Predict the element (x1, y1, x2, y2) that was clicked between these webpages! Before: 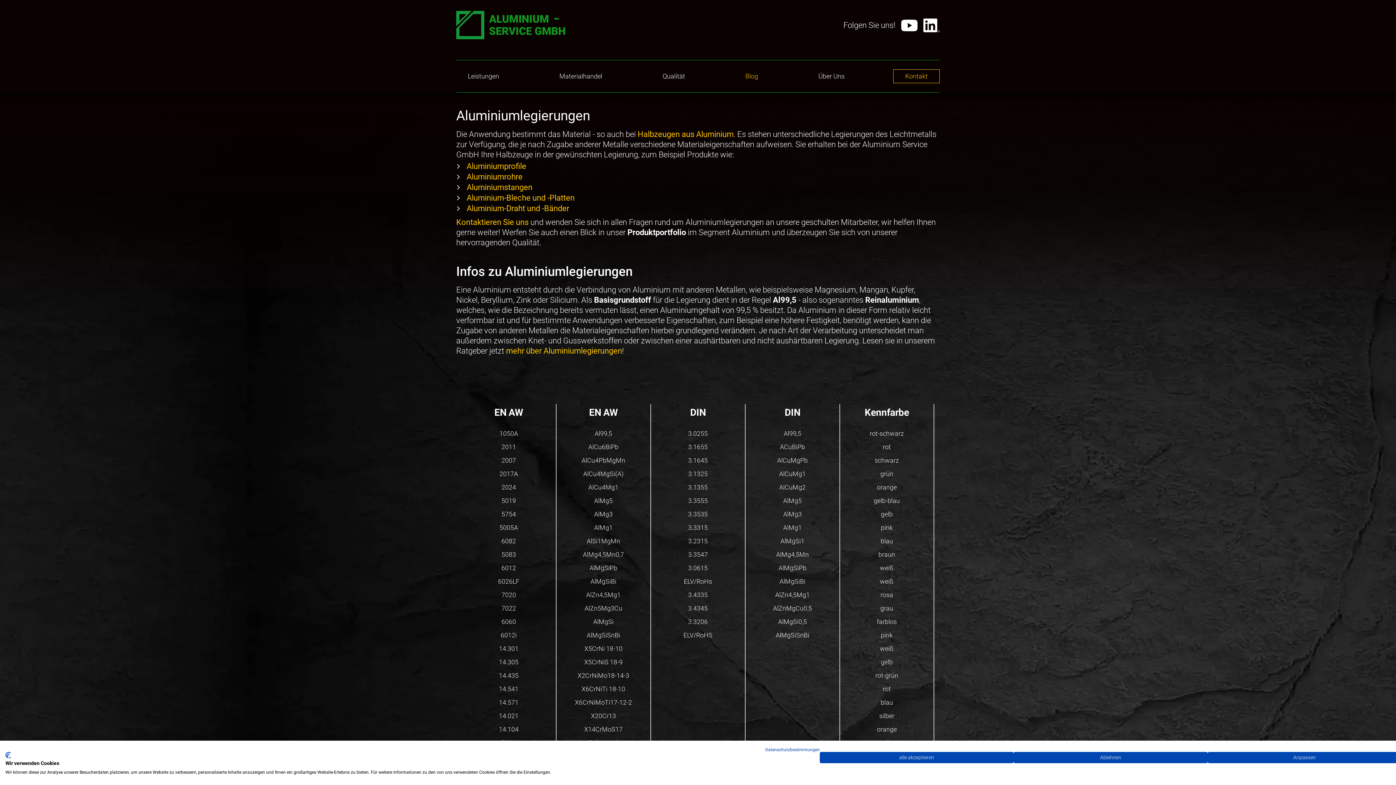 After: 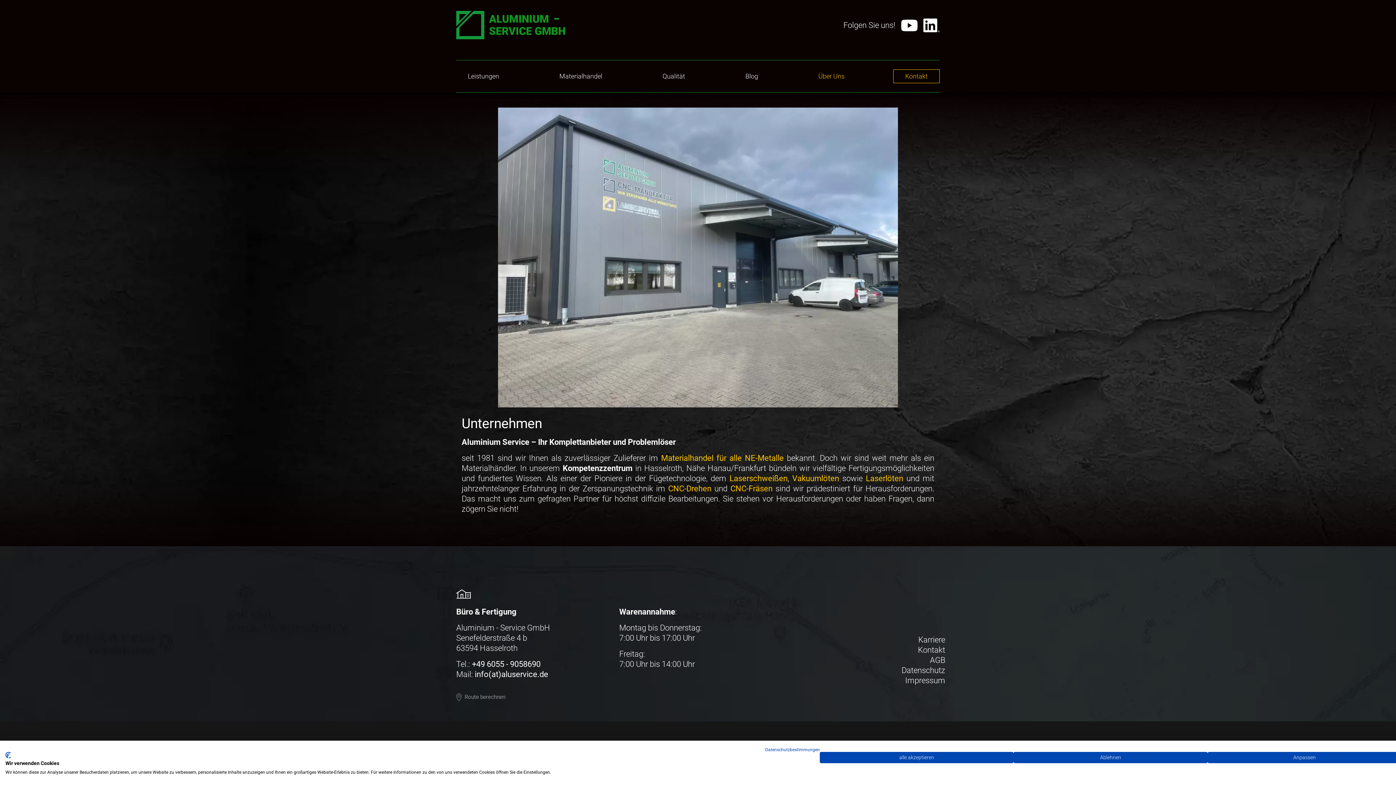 Action: bbox: (806, 60, 856, 91) label: Über Uns